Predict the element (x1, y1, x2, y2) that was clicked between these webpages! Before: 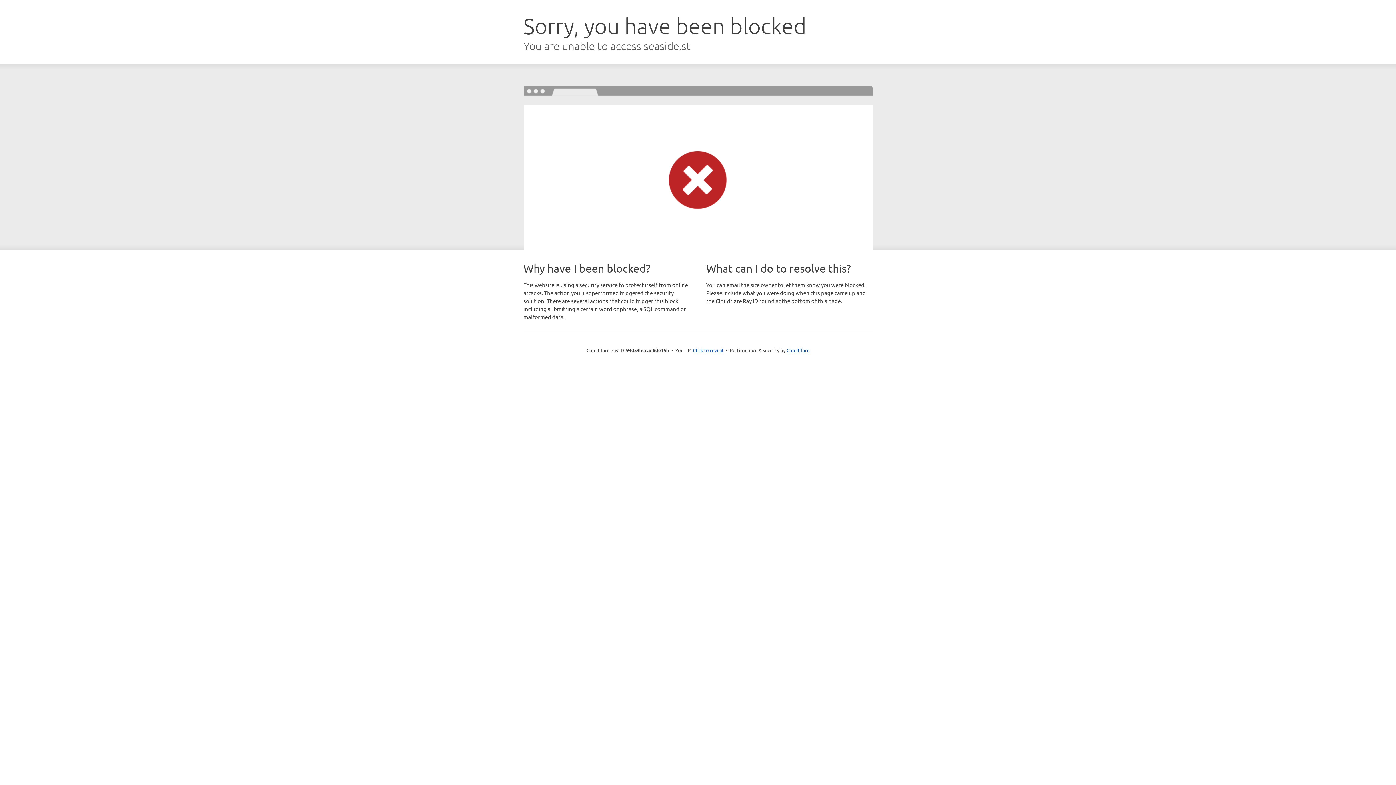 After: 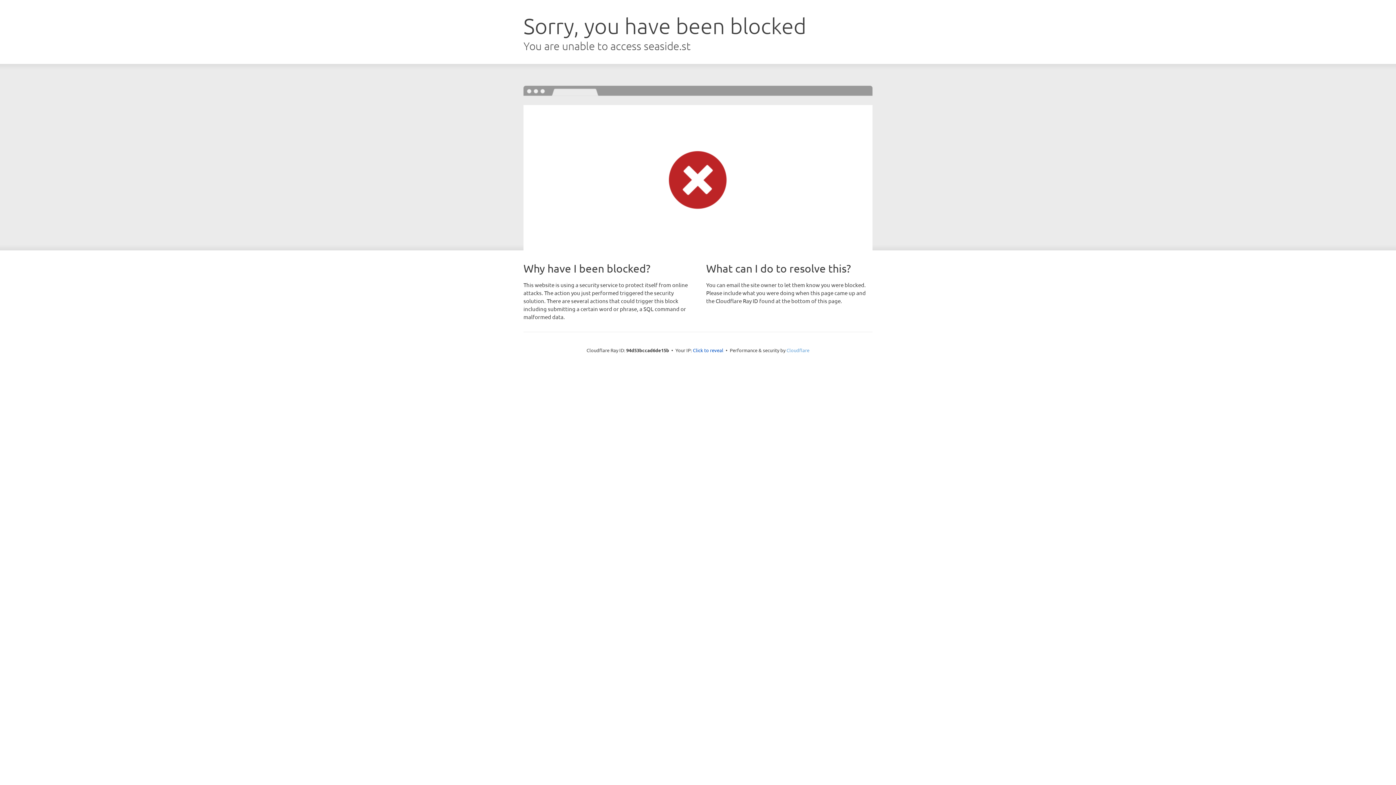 Action: bbox: (786, 347, 809, 353) label: Cloudflare